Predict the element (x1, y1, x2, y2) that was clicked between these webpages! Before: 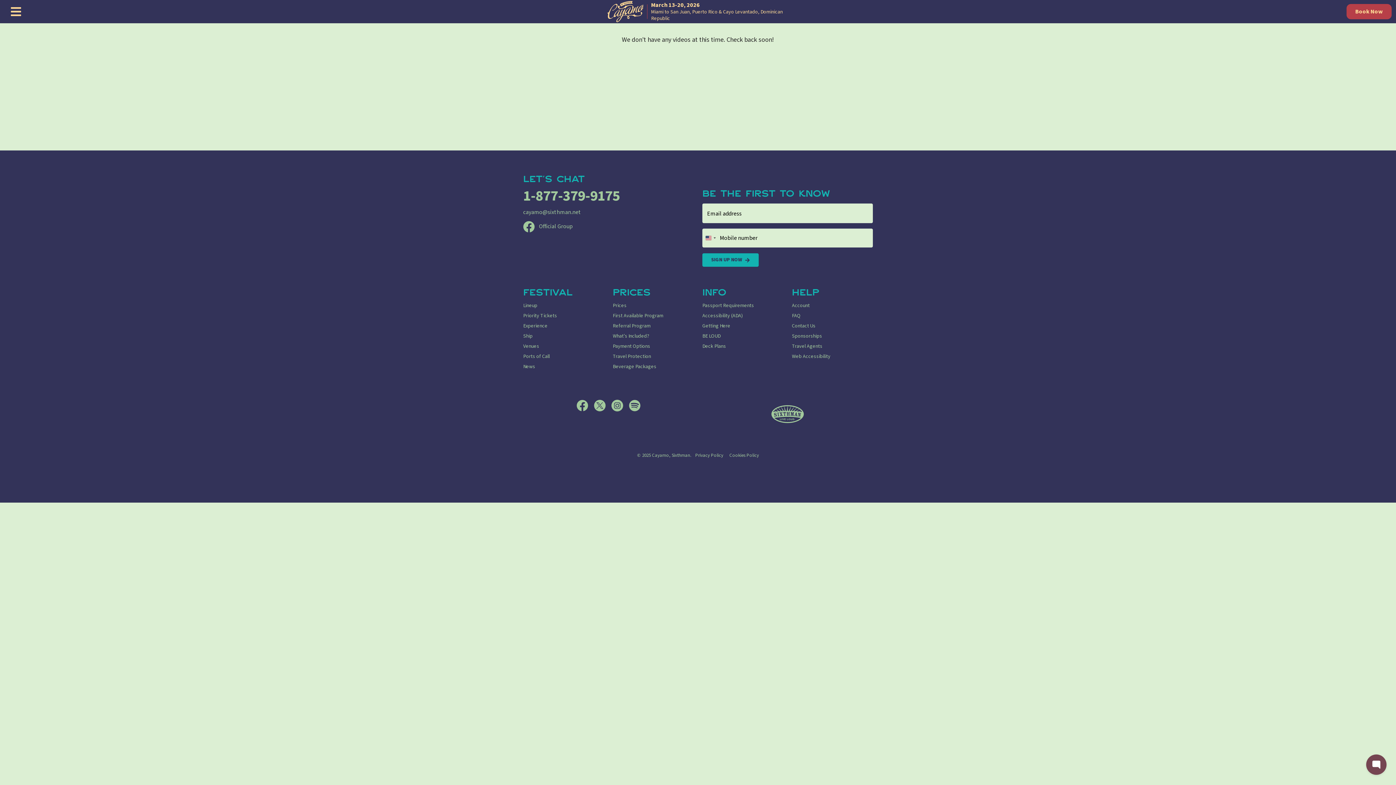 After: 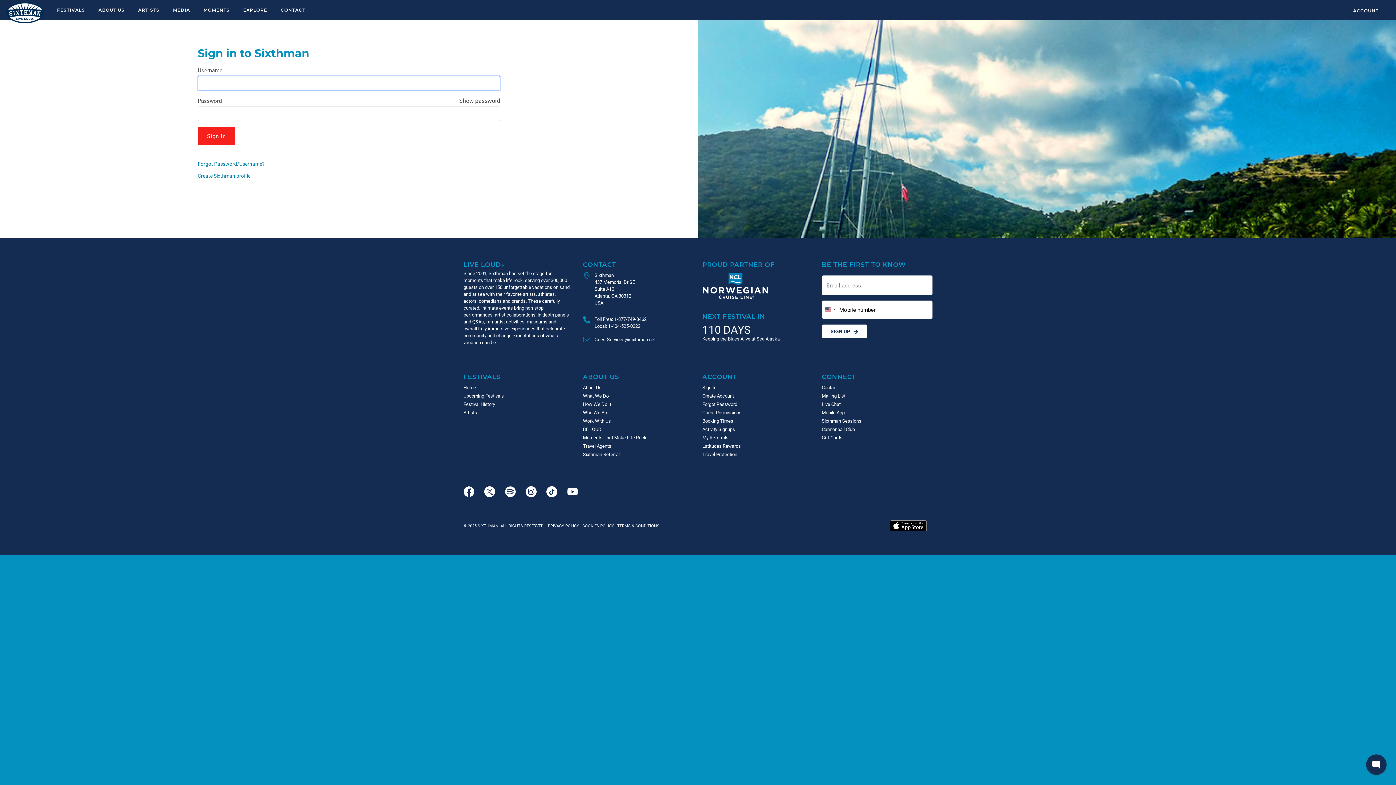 Action: bbox: (792, 302, 809, 309) label: Account